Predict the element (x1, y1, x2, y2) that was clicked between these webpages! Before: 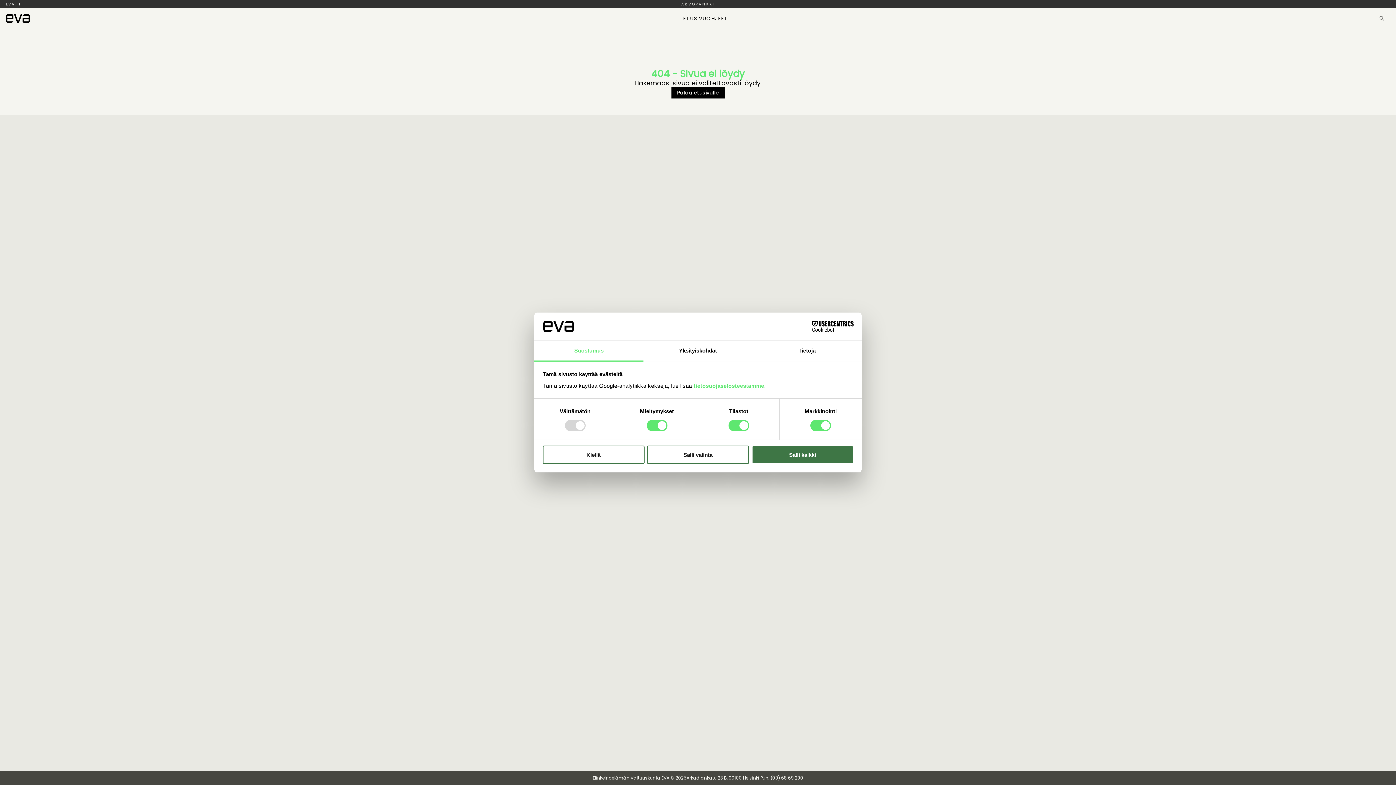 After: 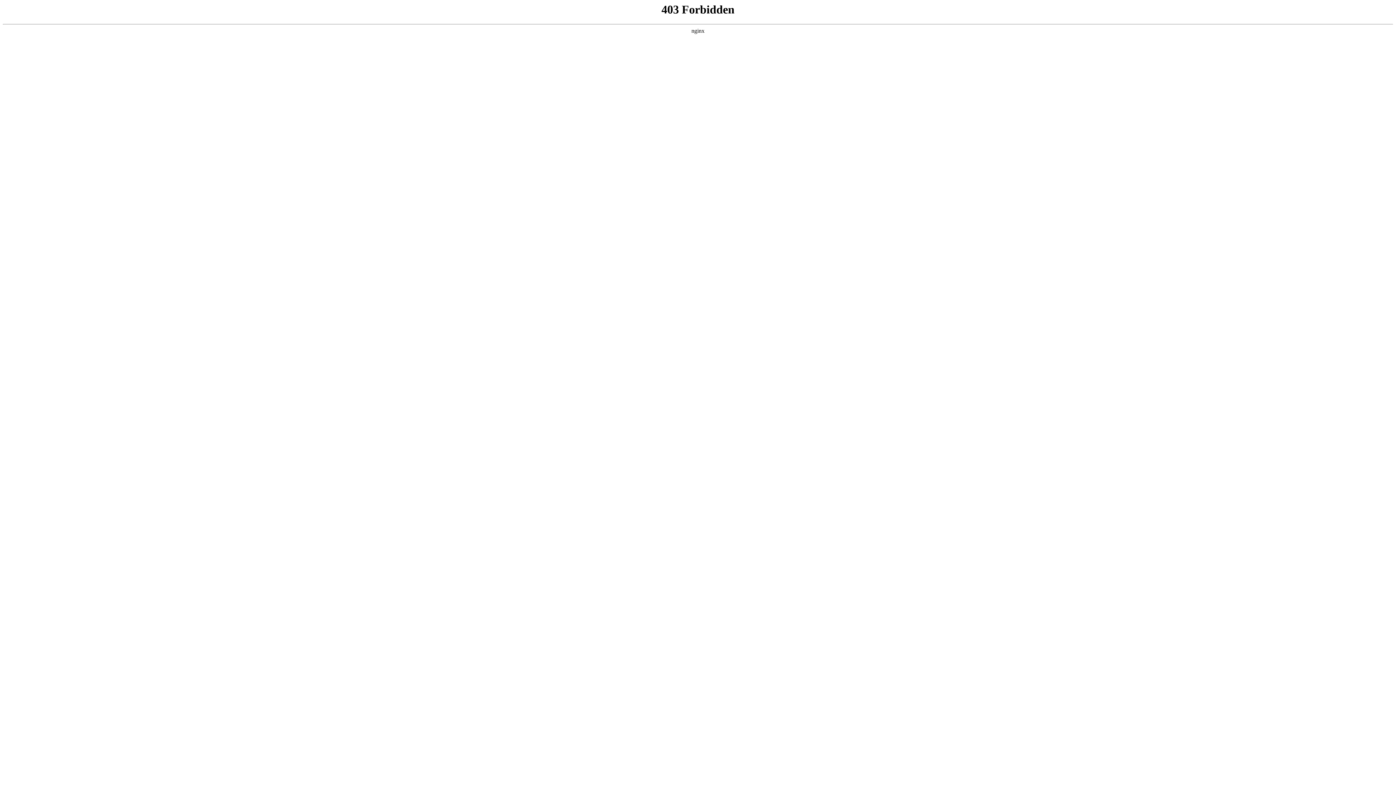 Action: bbox: (693, 382, 764, 389) label: tietosuojaselosteestamme